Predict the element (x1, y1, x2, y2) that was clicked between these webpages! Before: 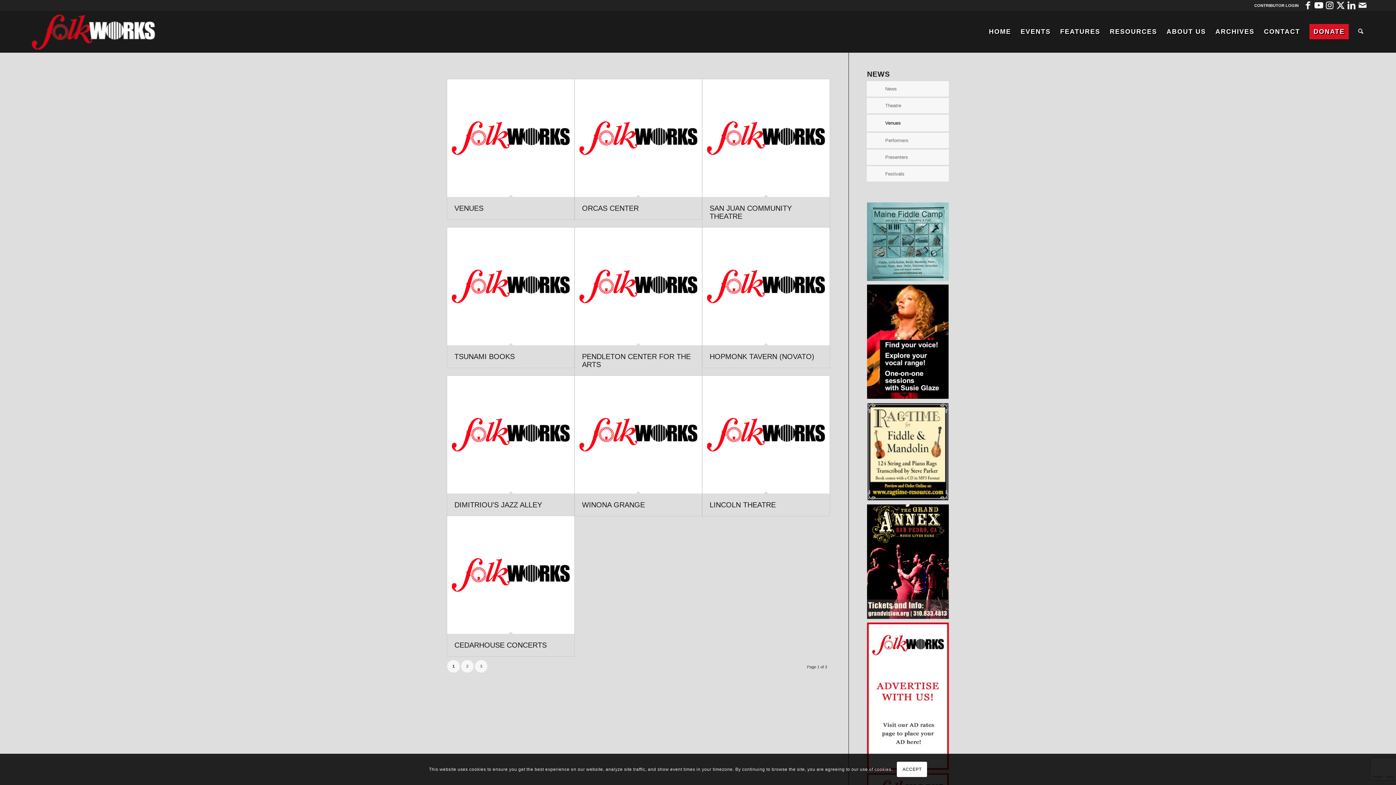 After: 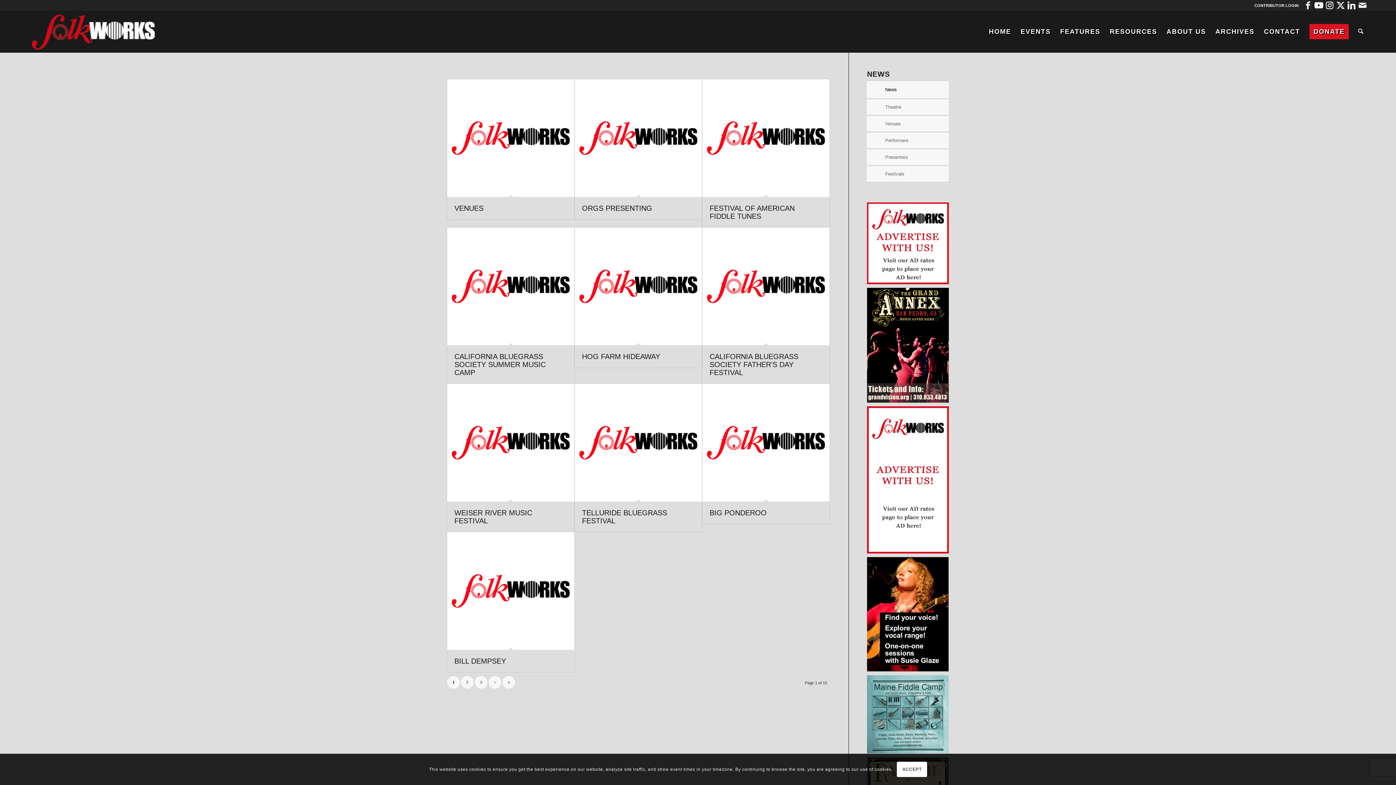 Action: label: News bbox: (885, 81, 949, 96)